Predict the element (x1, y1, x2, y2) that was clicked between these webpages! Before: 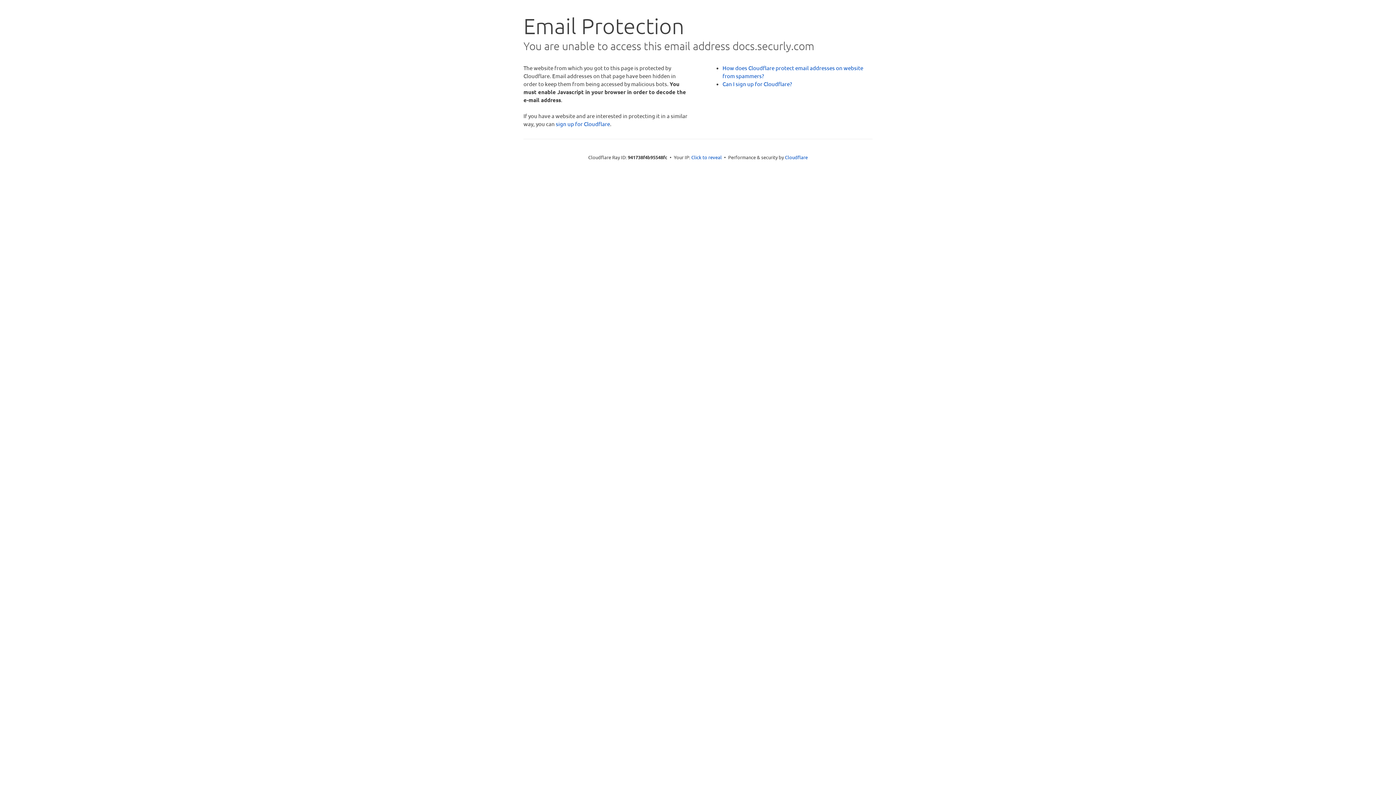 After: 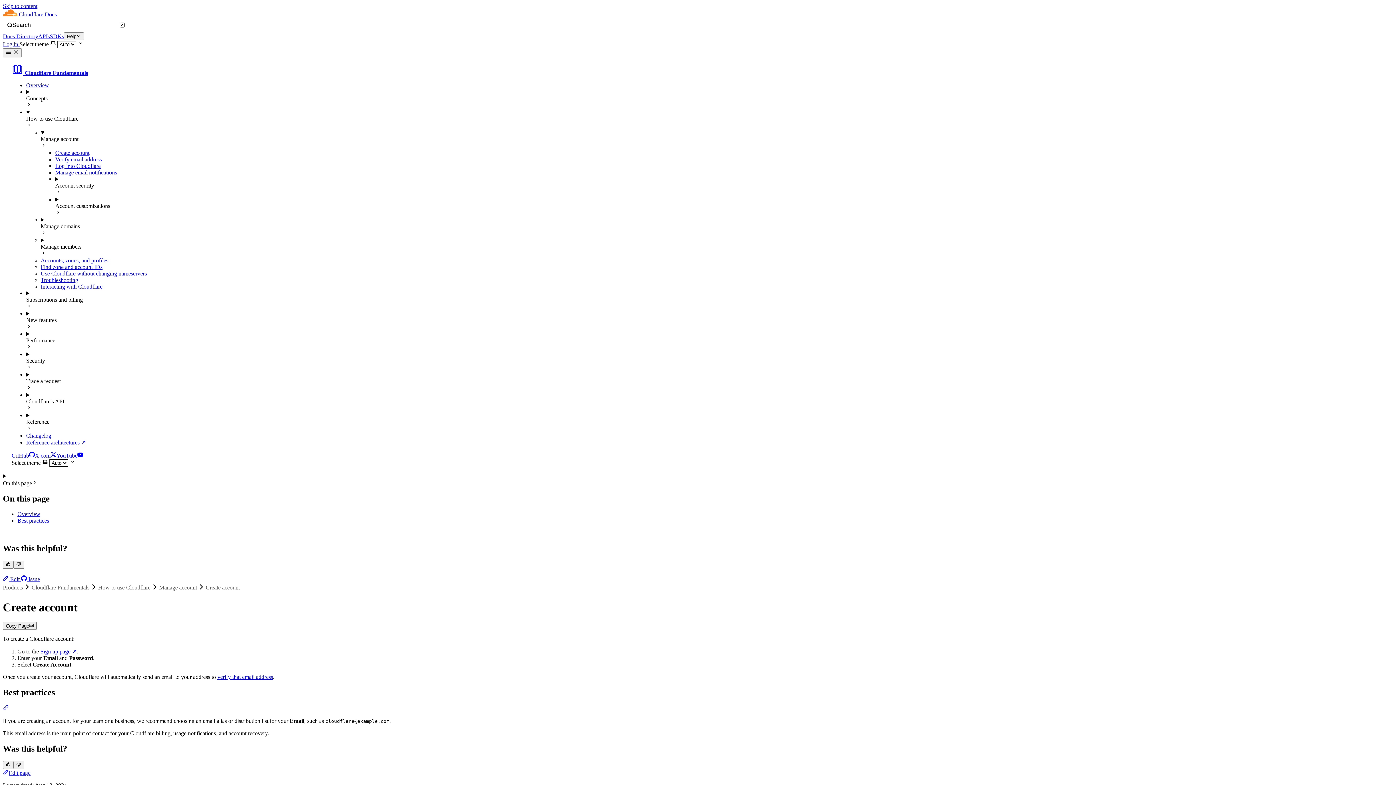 Action: bbox: (722, 80, 792, 87) label: Can I sign up for Cloudflare?